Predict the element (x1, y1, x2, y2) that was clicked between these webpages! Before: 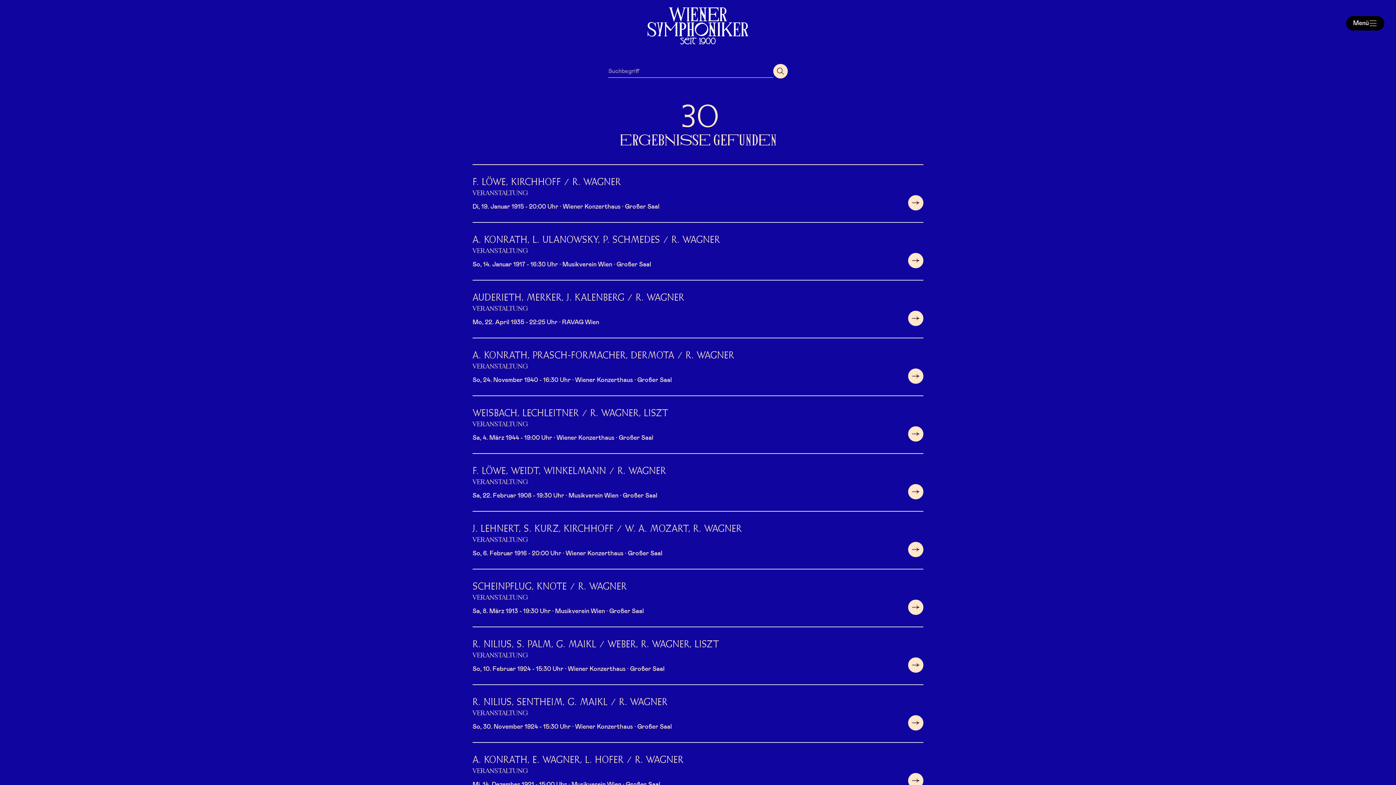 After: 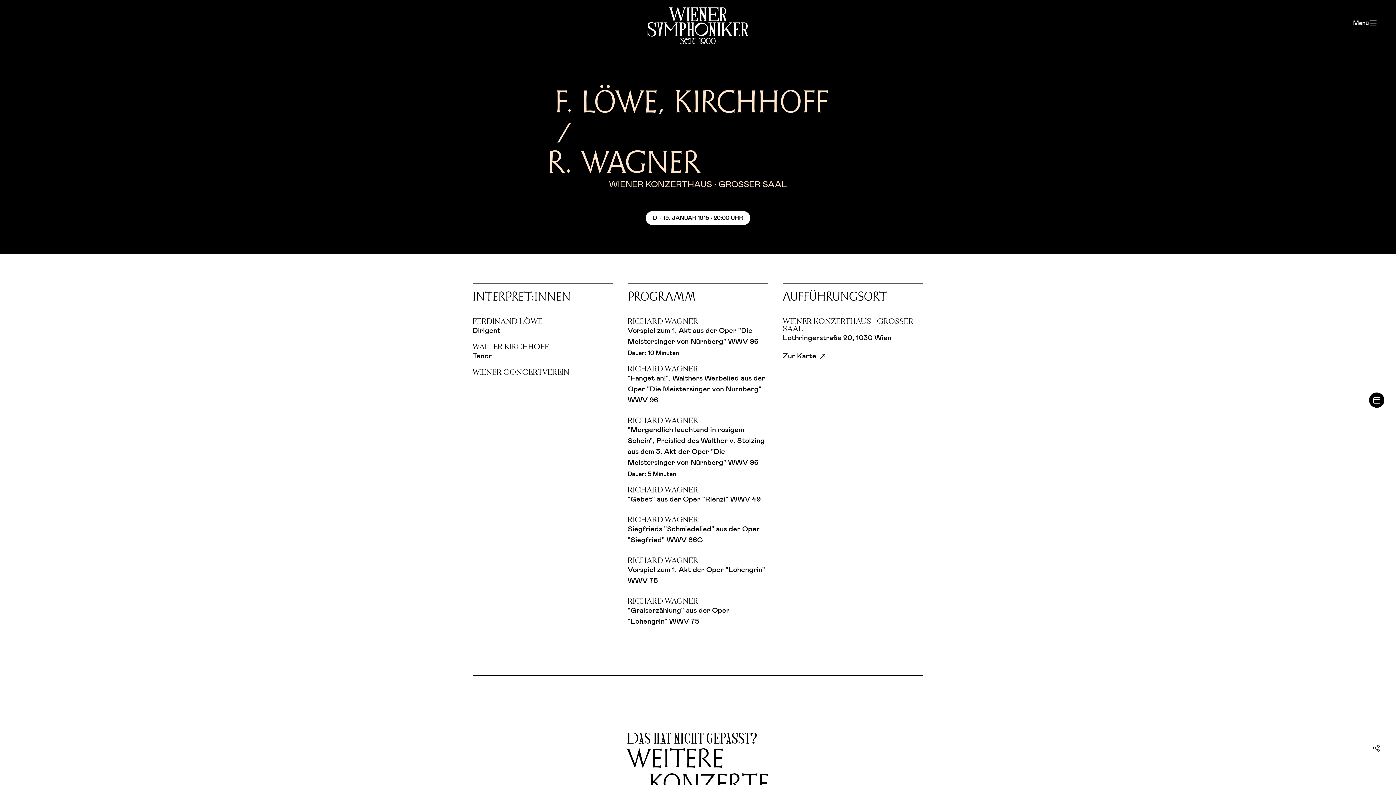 Action: label: Read More bbox: (908, 195, 923, 210)